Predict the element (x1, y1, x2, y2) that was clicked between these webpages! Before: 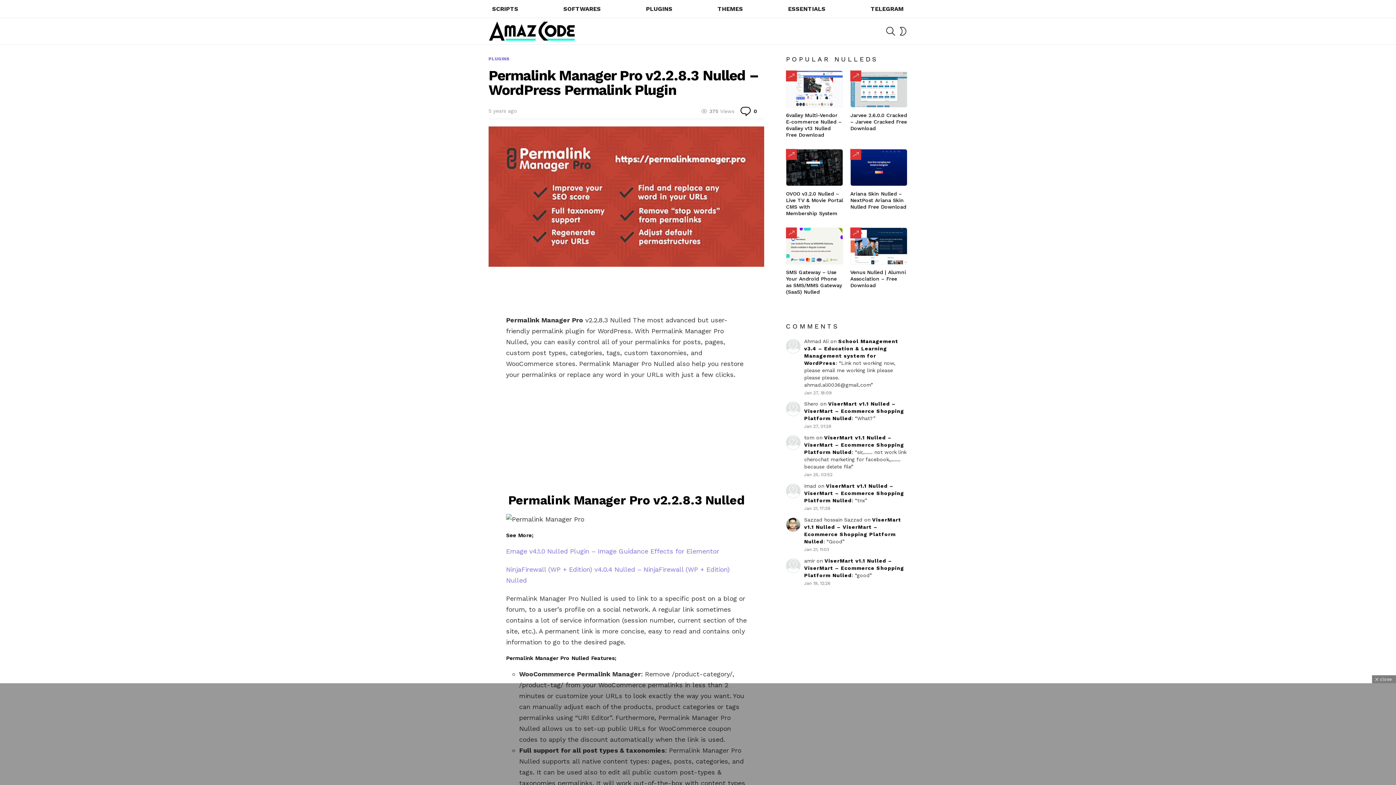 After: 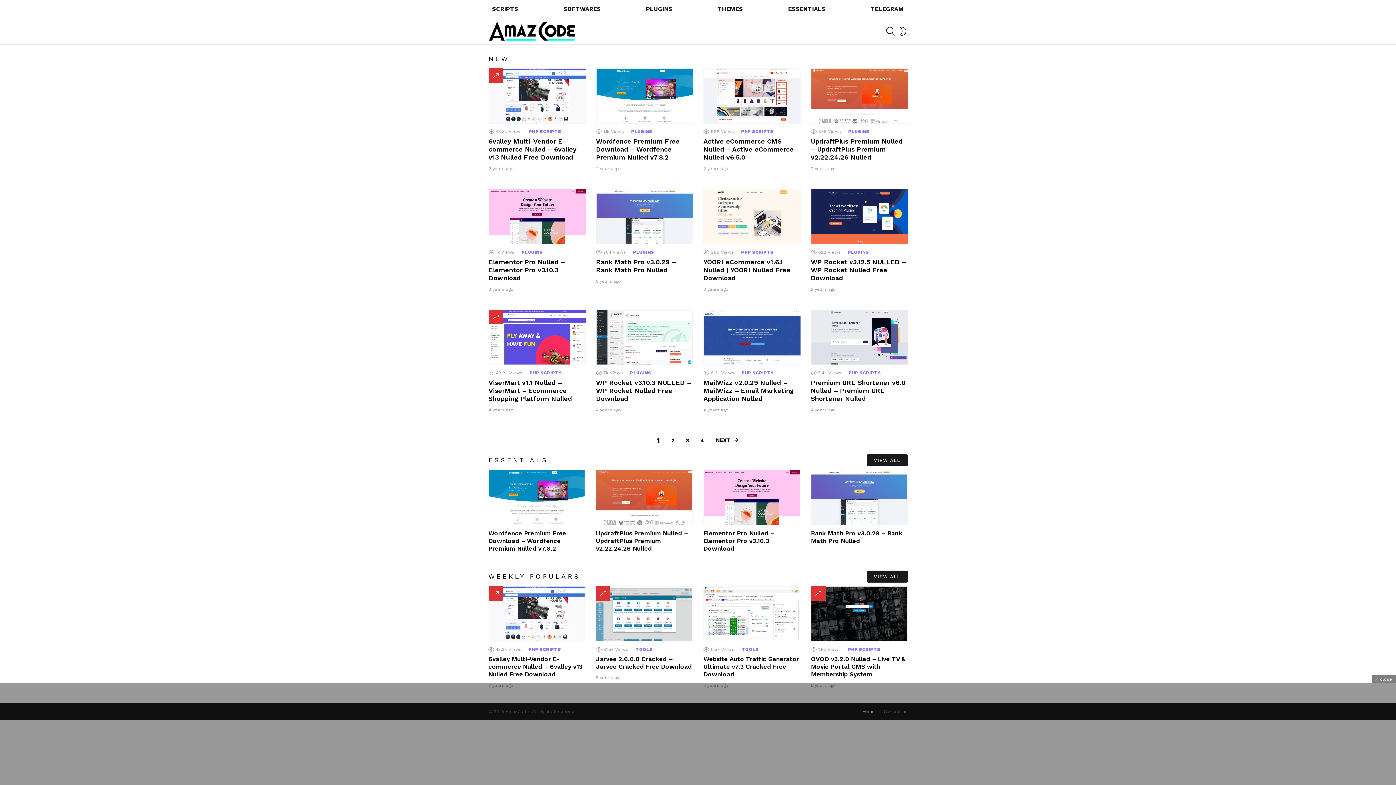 Action: bbox: (488, 24, 576, 38)